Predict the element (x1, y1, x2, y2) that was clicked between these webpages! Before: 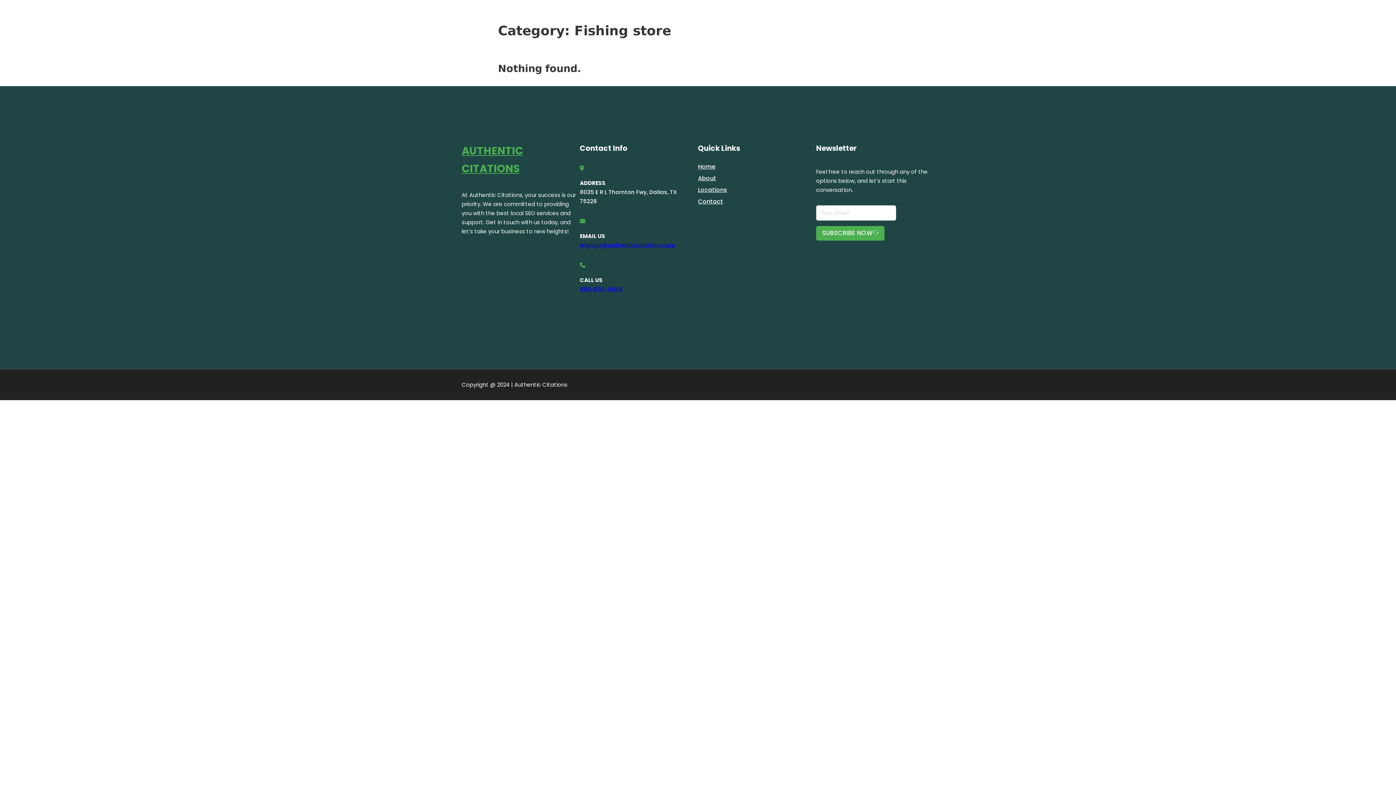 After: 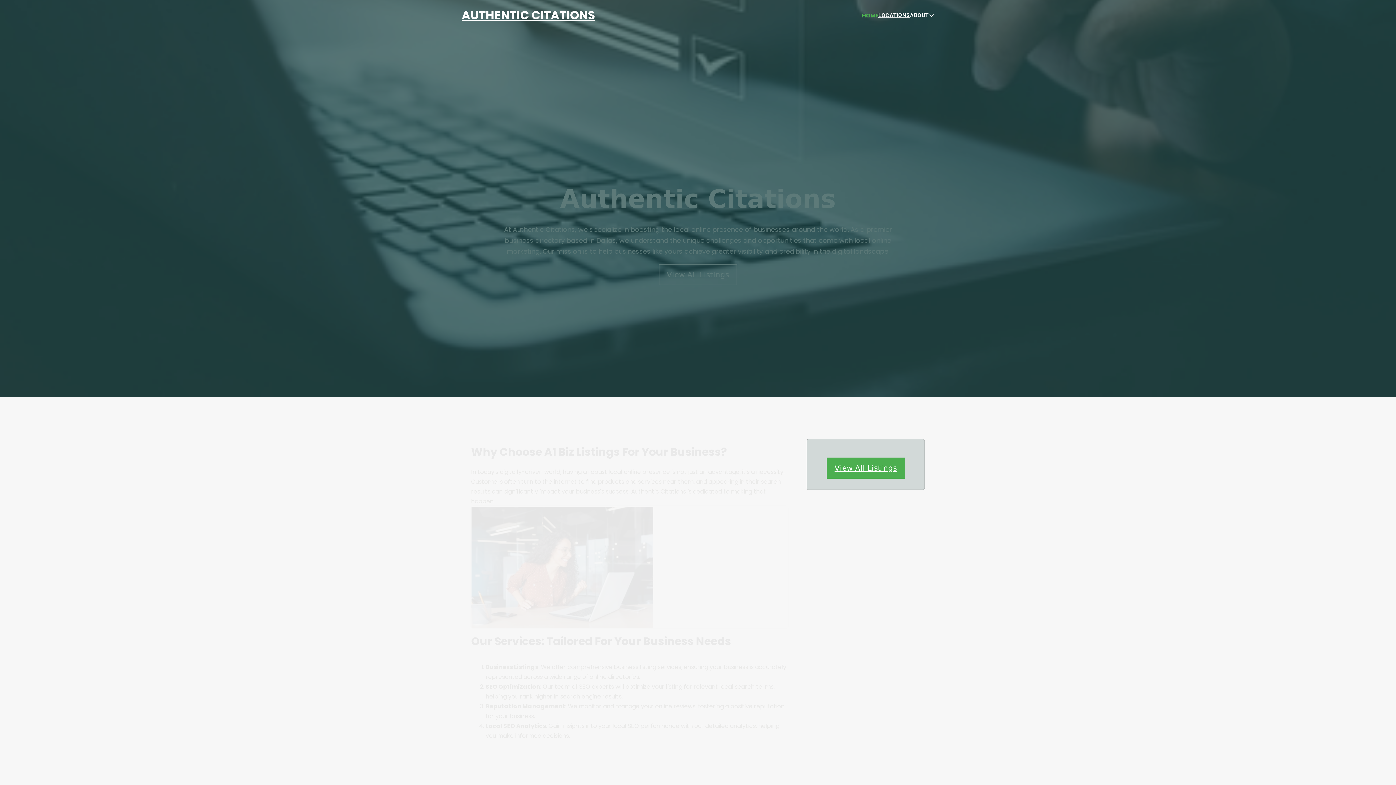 Action: label: AUTHENTIC CITATIONS bbox: (461, 5, 594, 25)